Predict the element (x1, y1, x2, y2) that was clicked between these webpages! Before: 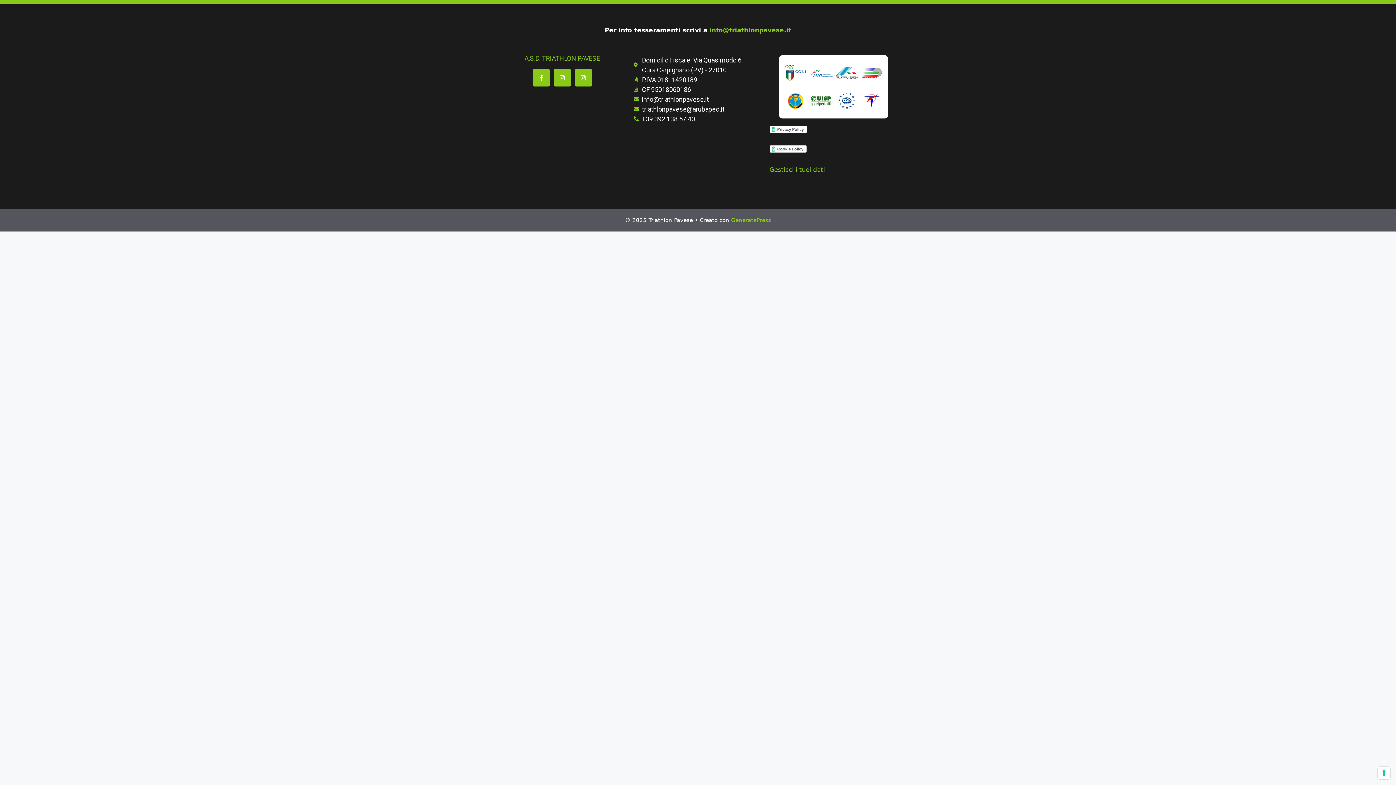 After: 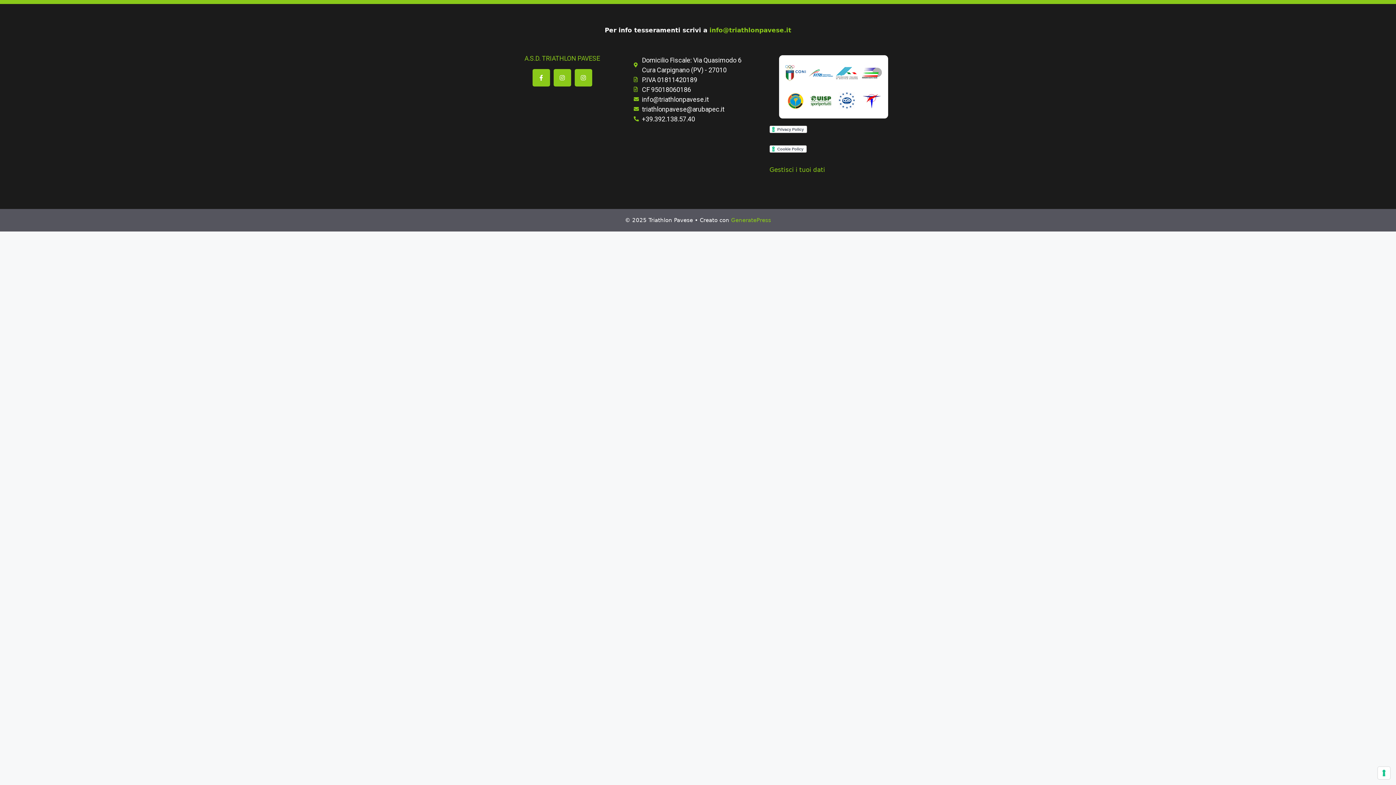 Action: label: info@triathlonpavese.it bbox: (633, 94, 762, 104)